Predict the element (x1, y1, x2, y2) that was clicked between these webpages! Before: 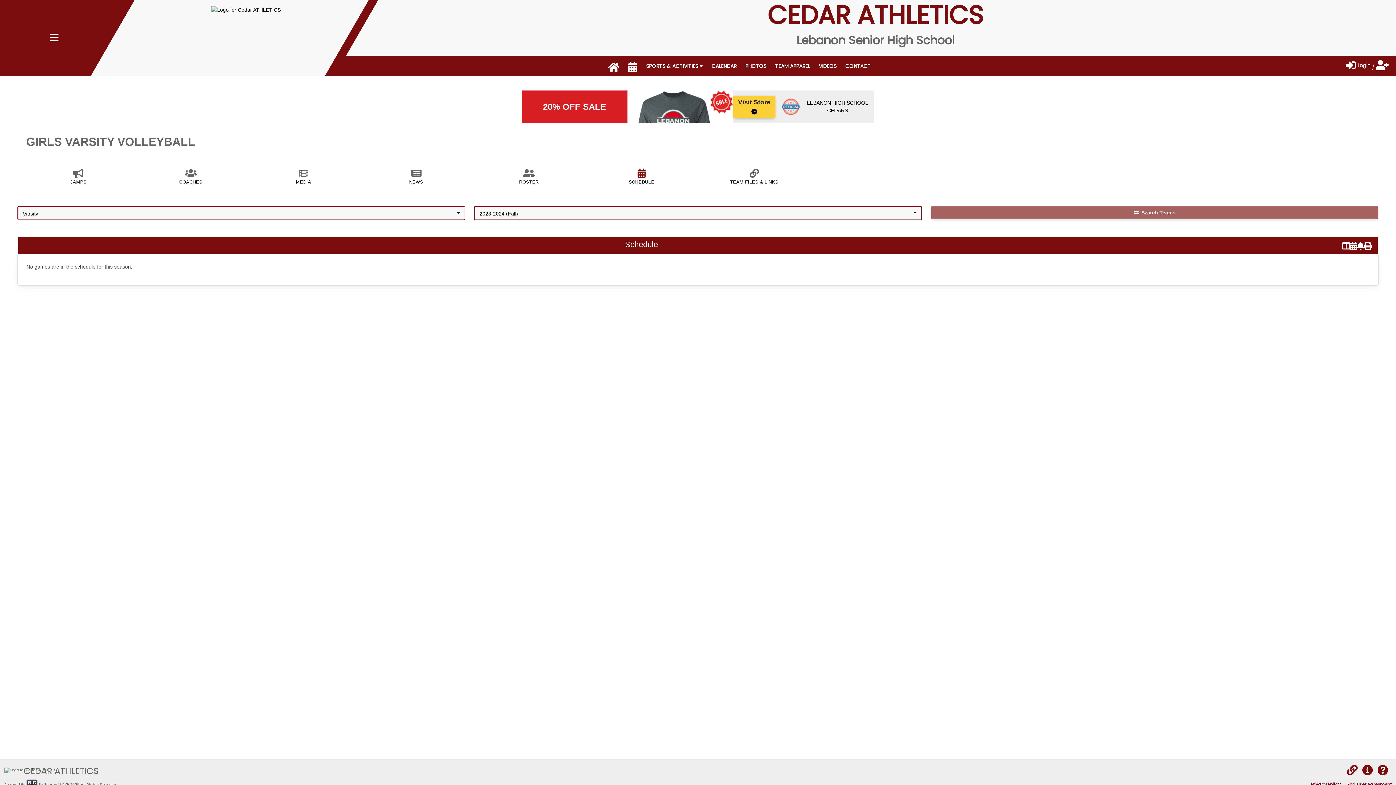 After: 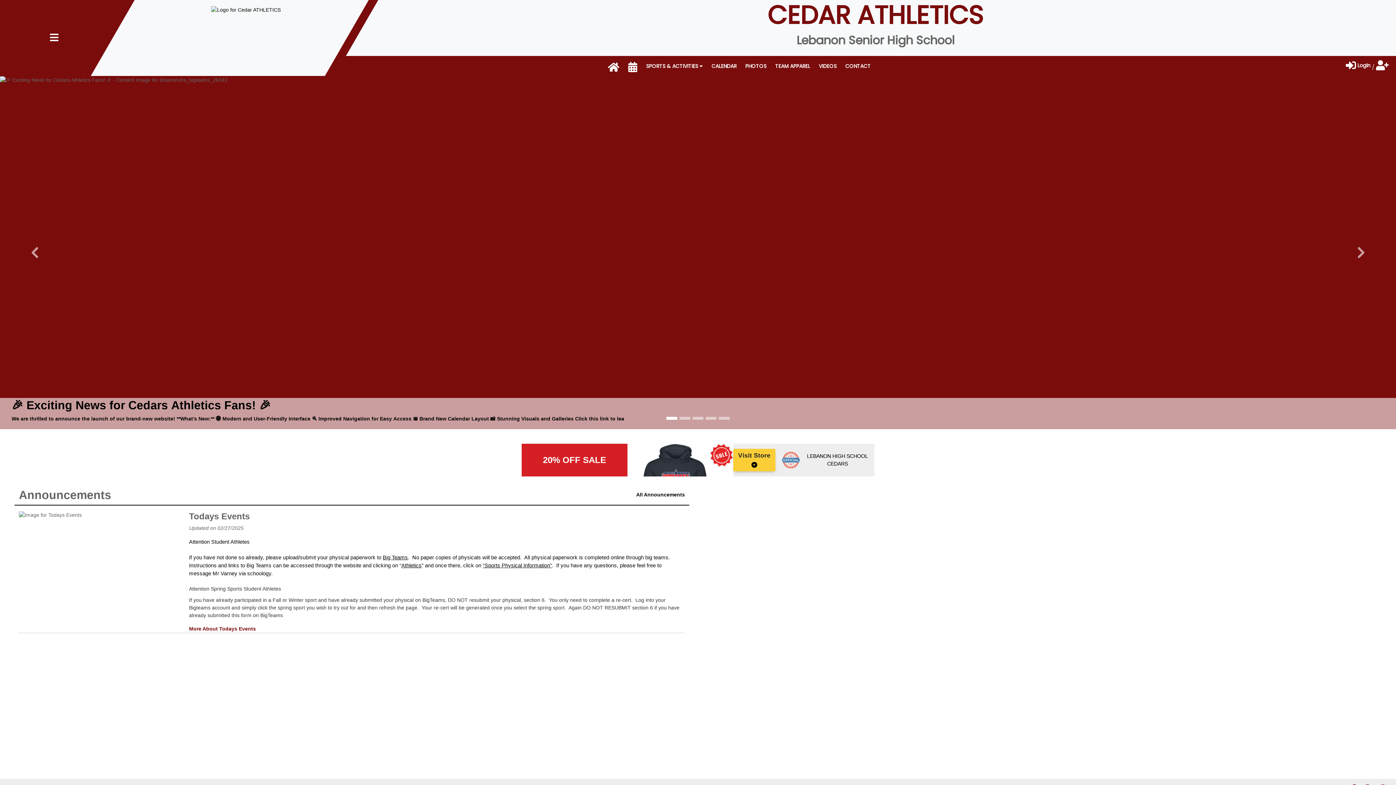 Action: label: HOME bbox: (603, 61, 624, 76)